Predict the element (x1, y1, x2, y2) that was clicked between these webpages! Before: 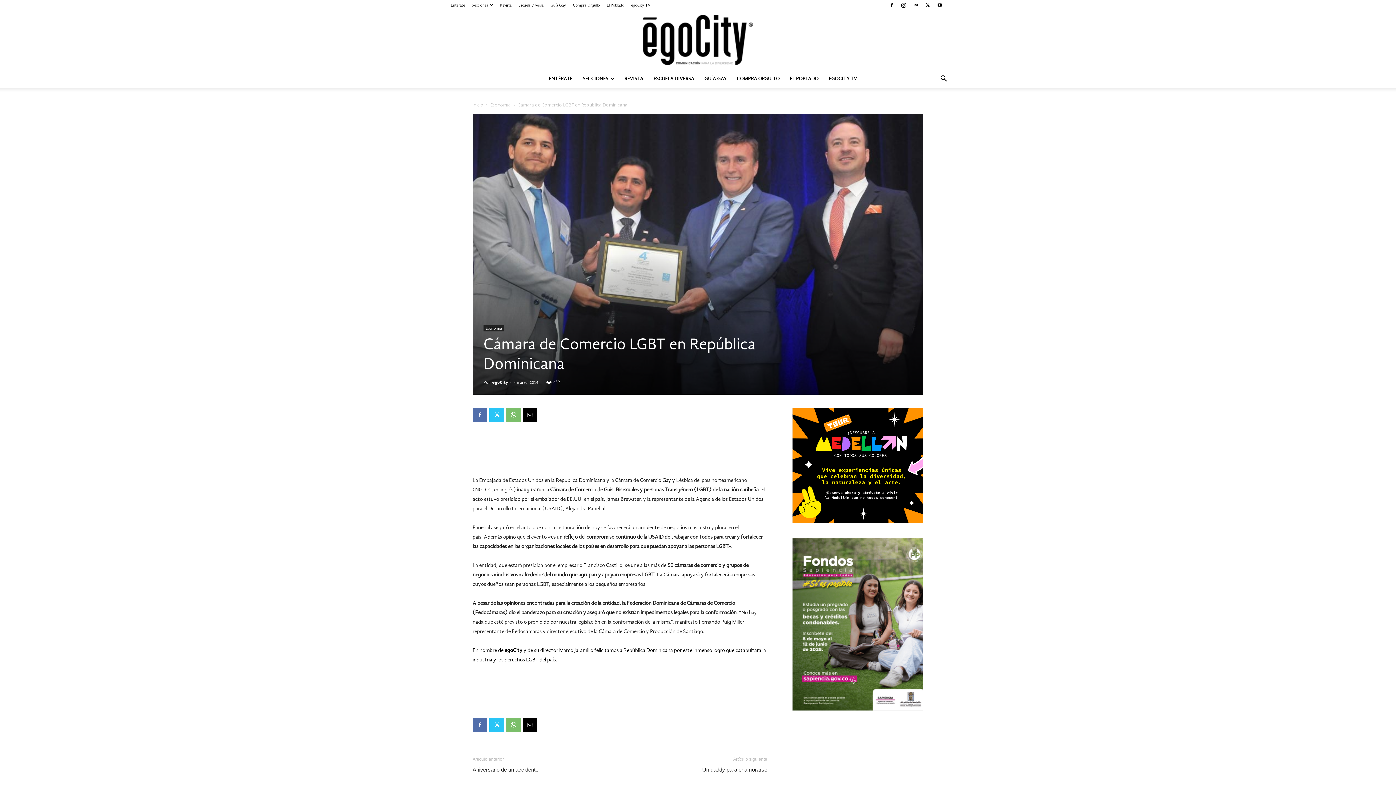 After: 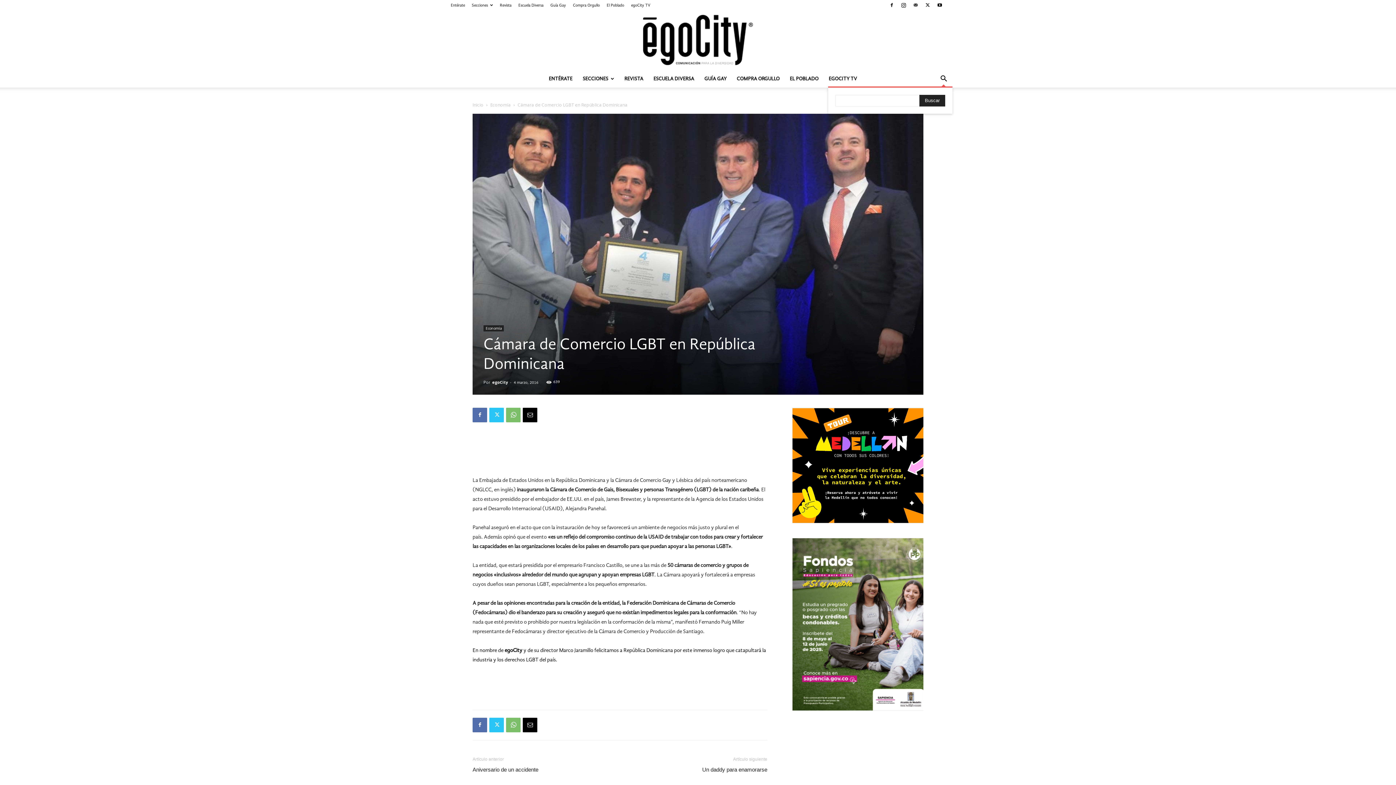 Action: label: Search bbox: (935, 76, 952, 82)